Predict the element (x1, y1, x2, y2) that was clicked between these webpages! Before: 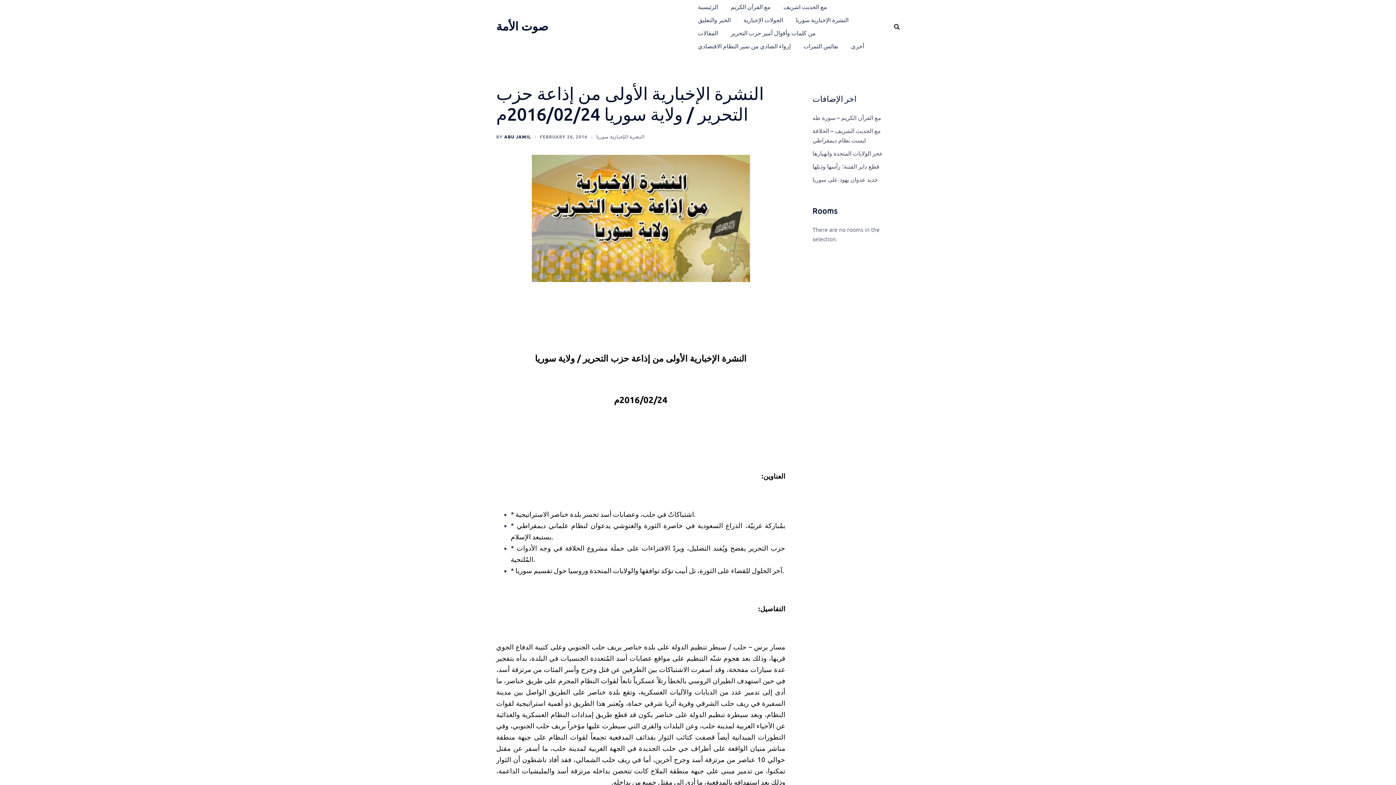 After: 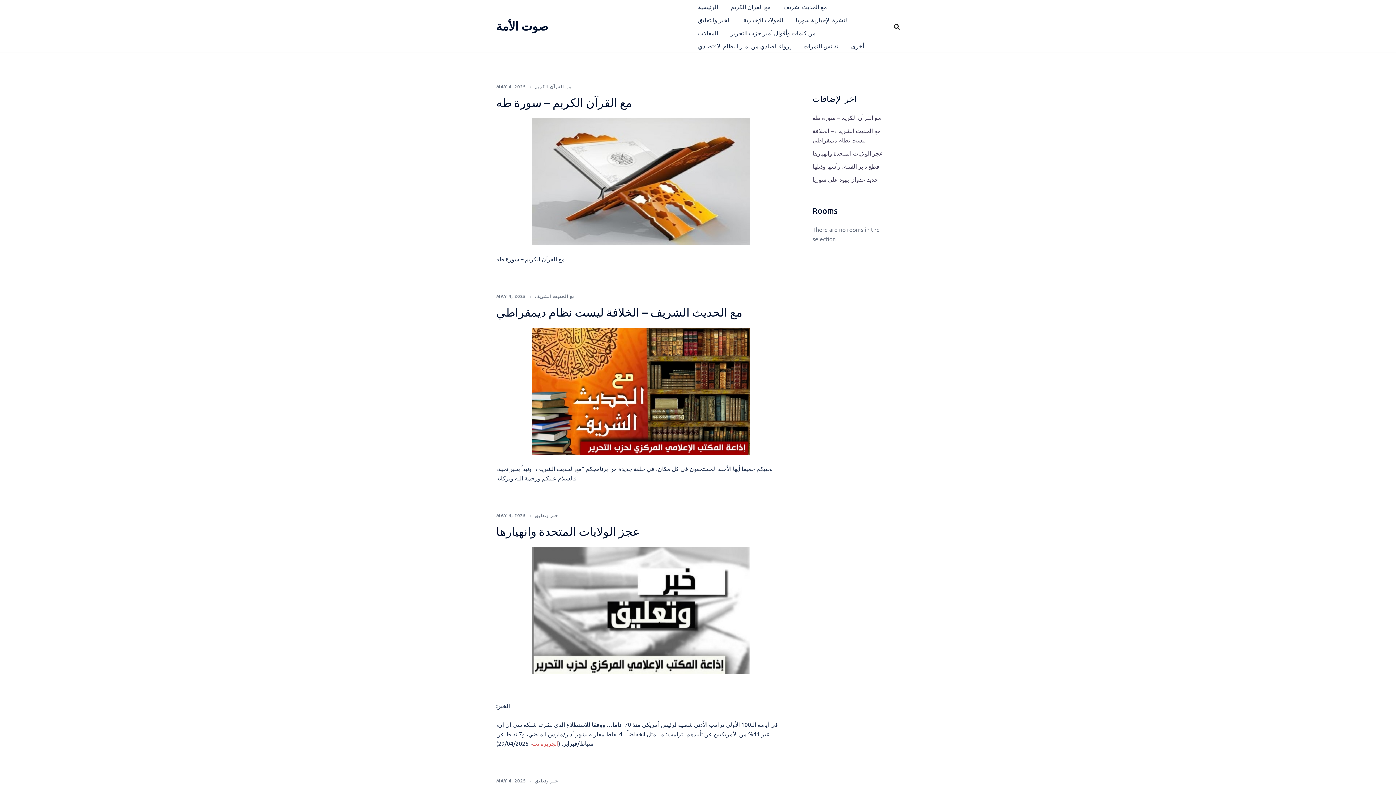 Action: label: الرئيسية bbox: (698, 0, 718, 13)